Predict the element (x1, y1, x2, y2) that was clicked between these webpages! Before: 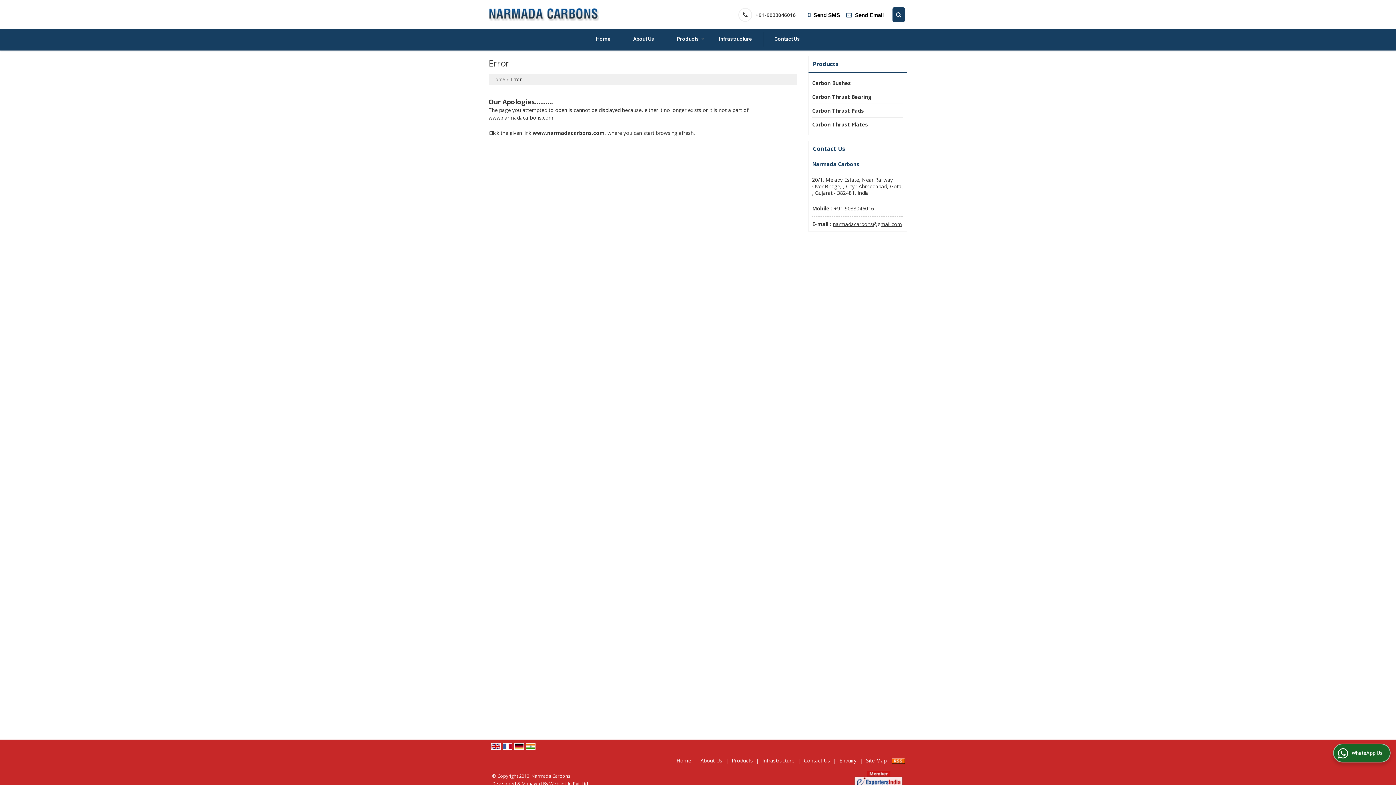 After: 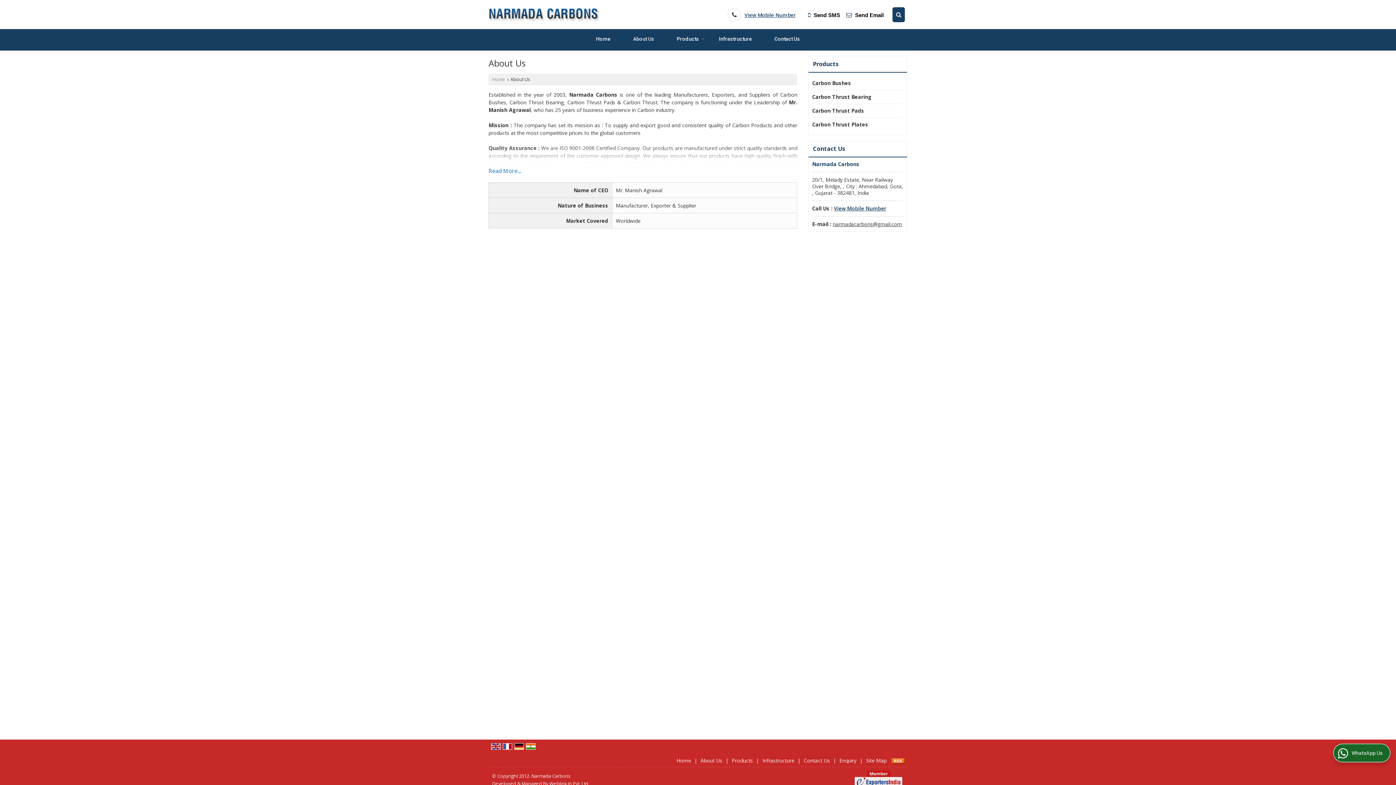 Action: label: About Us bbox: (700, 757, 722, 764)